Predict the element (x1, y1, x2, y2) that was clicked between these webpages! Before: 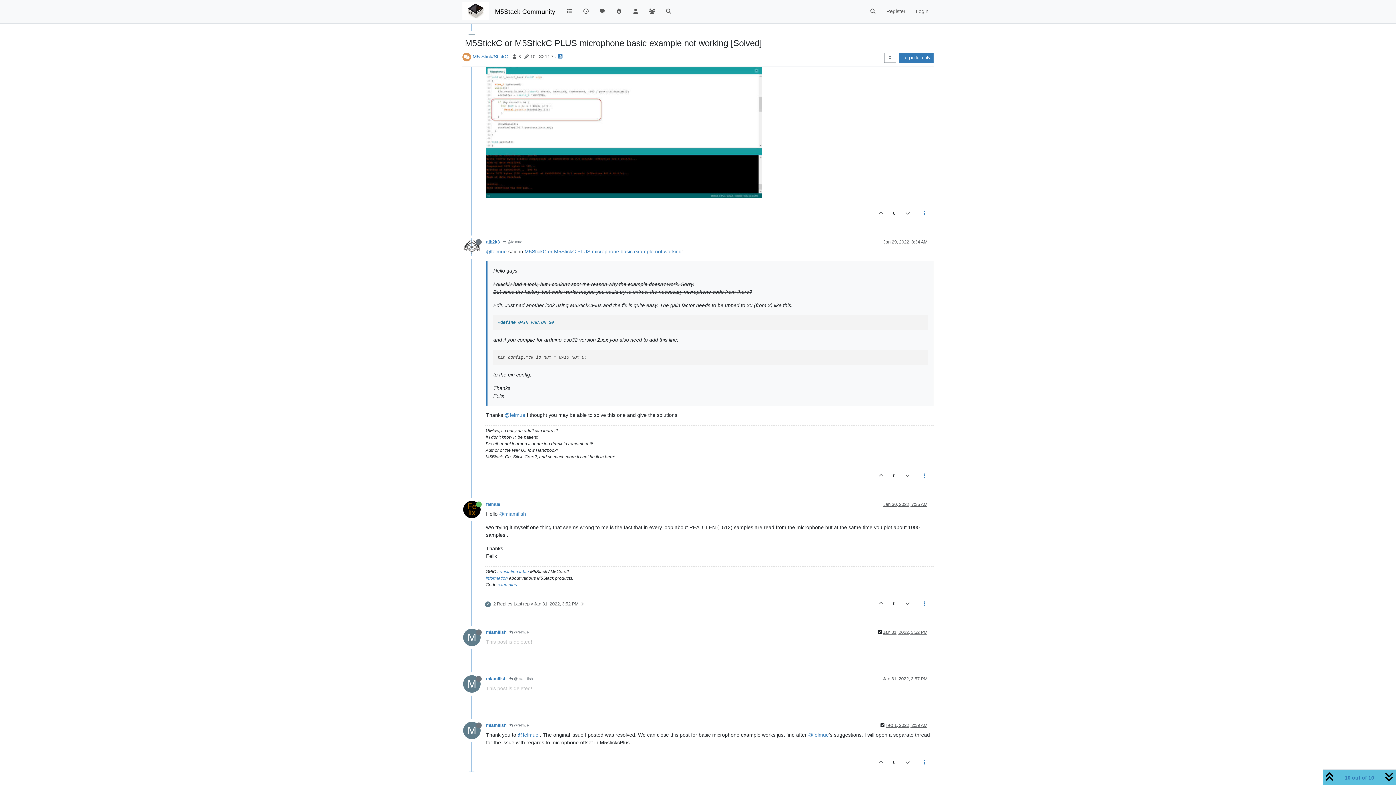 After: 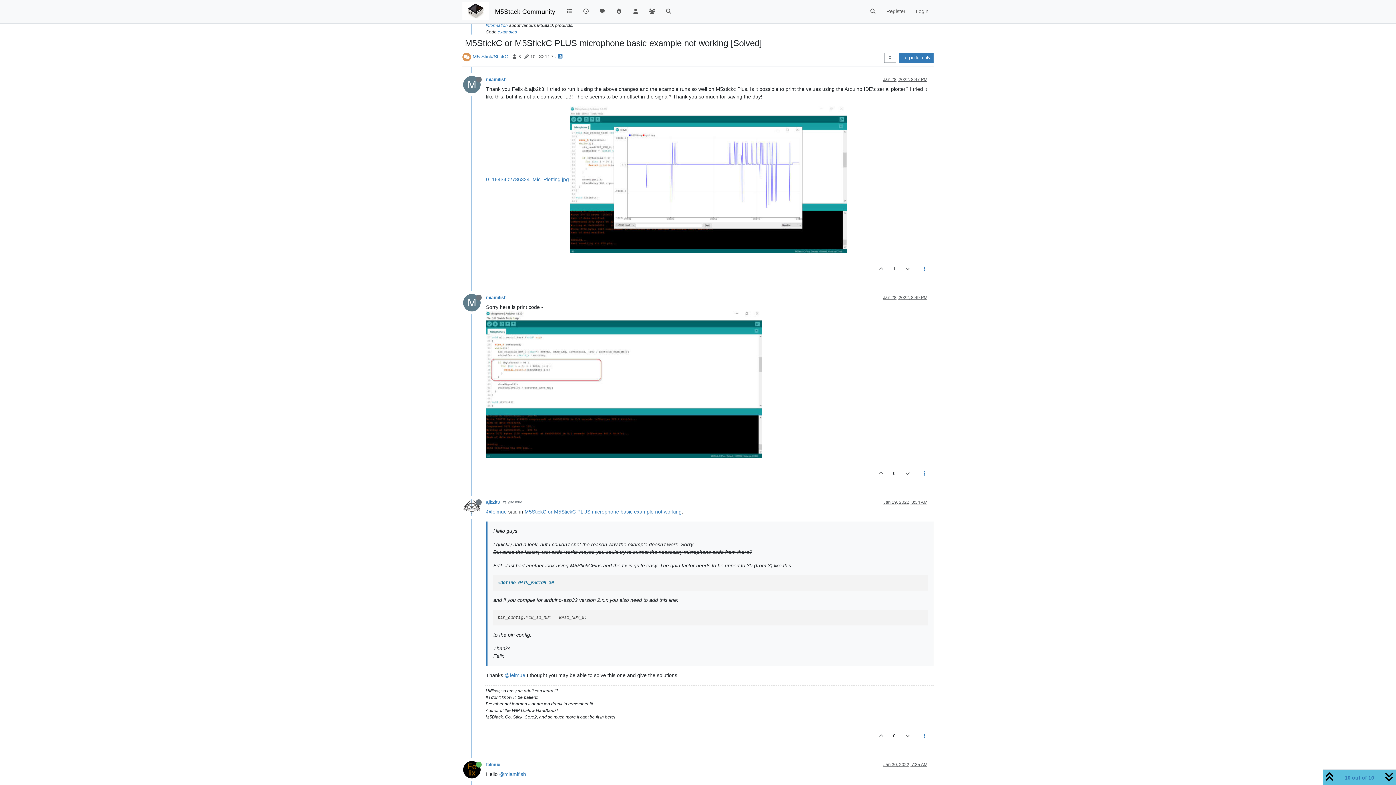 Action: bbox: (885, 723, 927, 728) label: Feb 1, 2022, 2:39 AM